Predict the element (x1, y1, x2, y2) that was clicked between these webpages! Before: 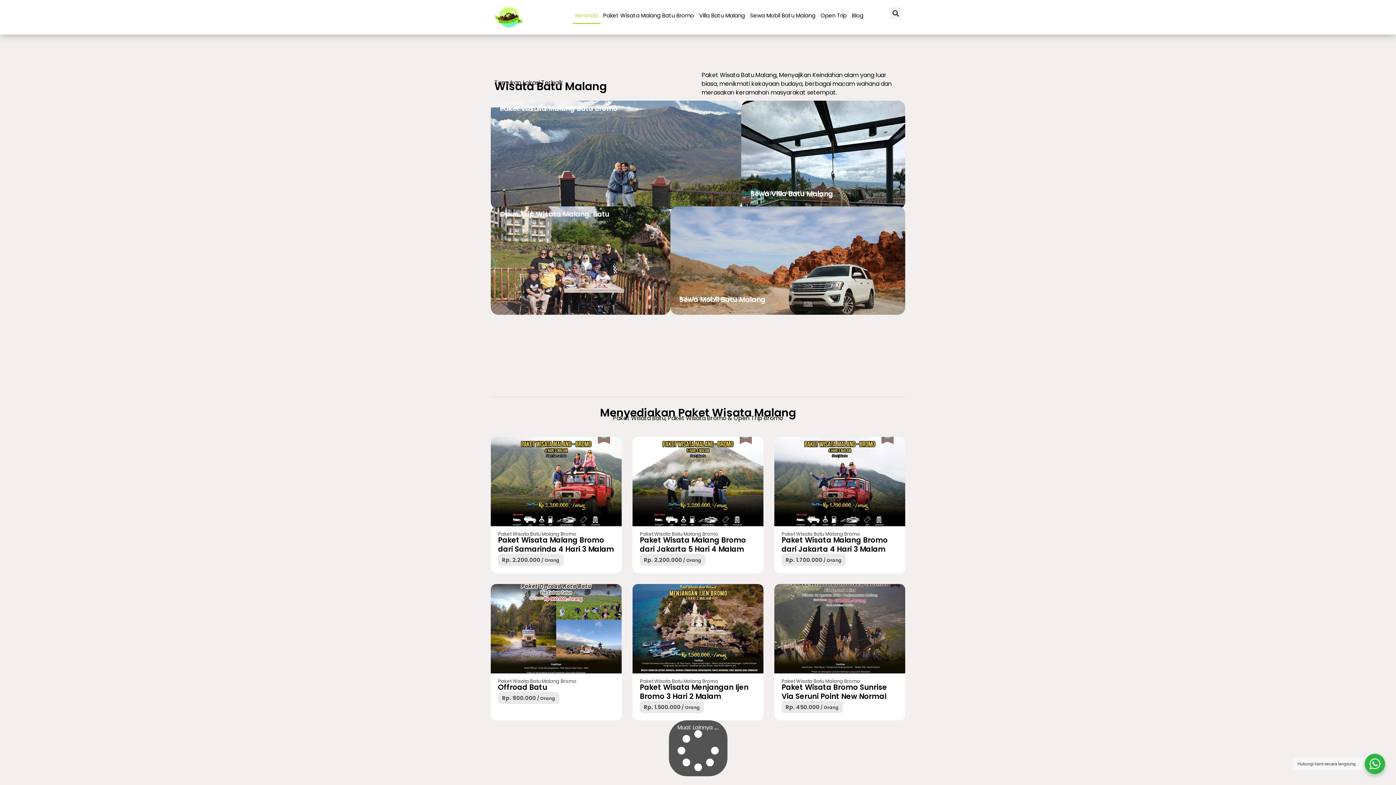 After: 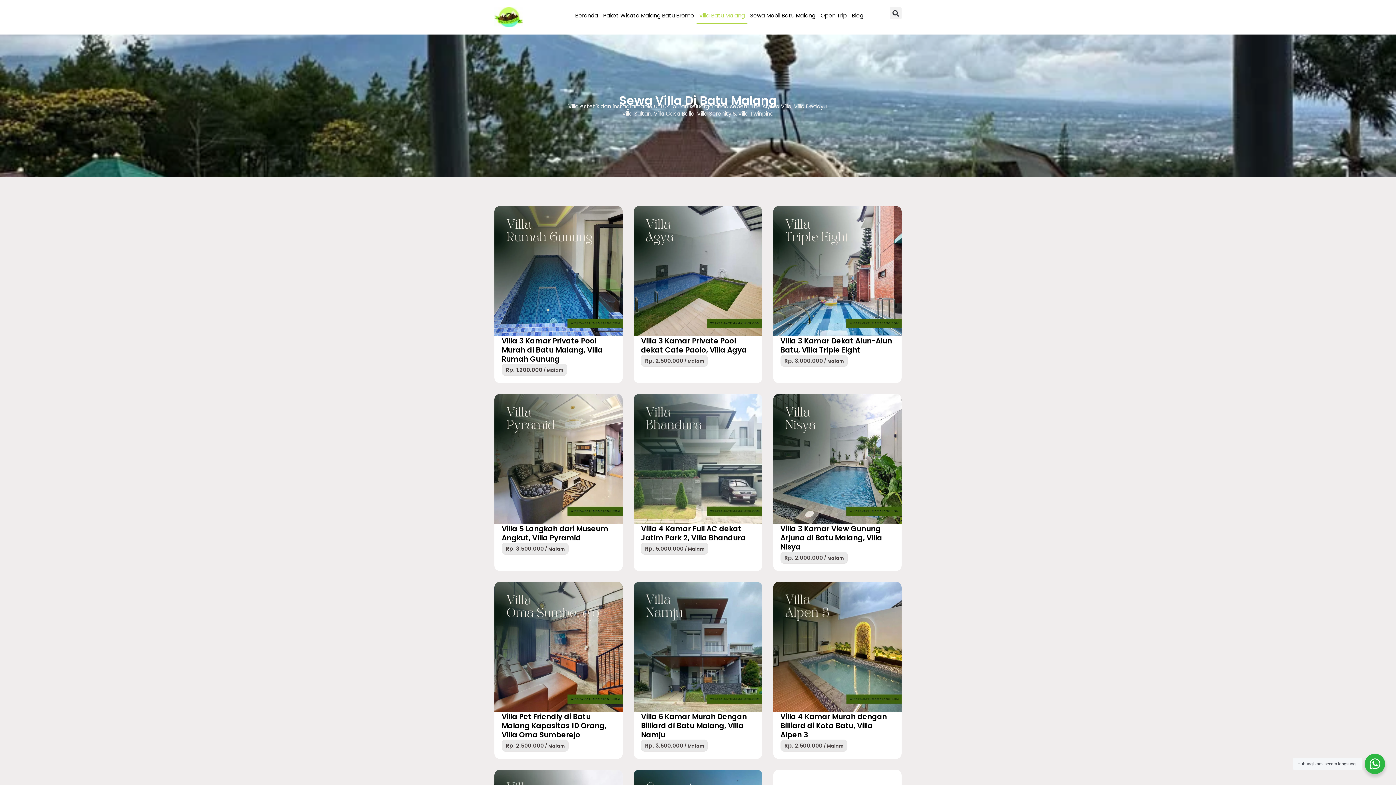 Action: bbox: (696, 7, 747, 24) label: Villa Batu Malang